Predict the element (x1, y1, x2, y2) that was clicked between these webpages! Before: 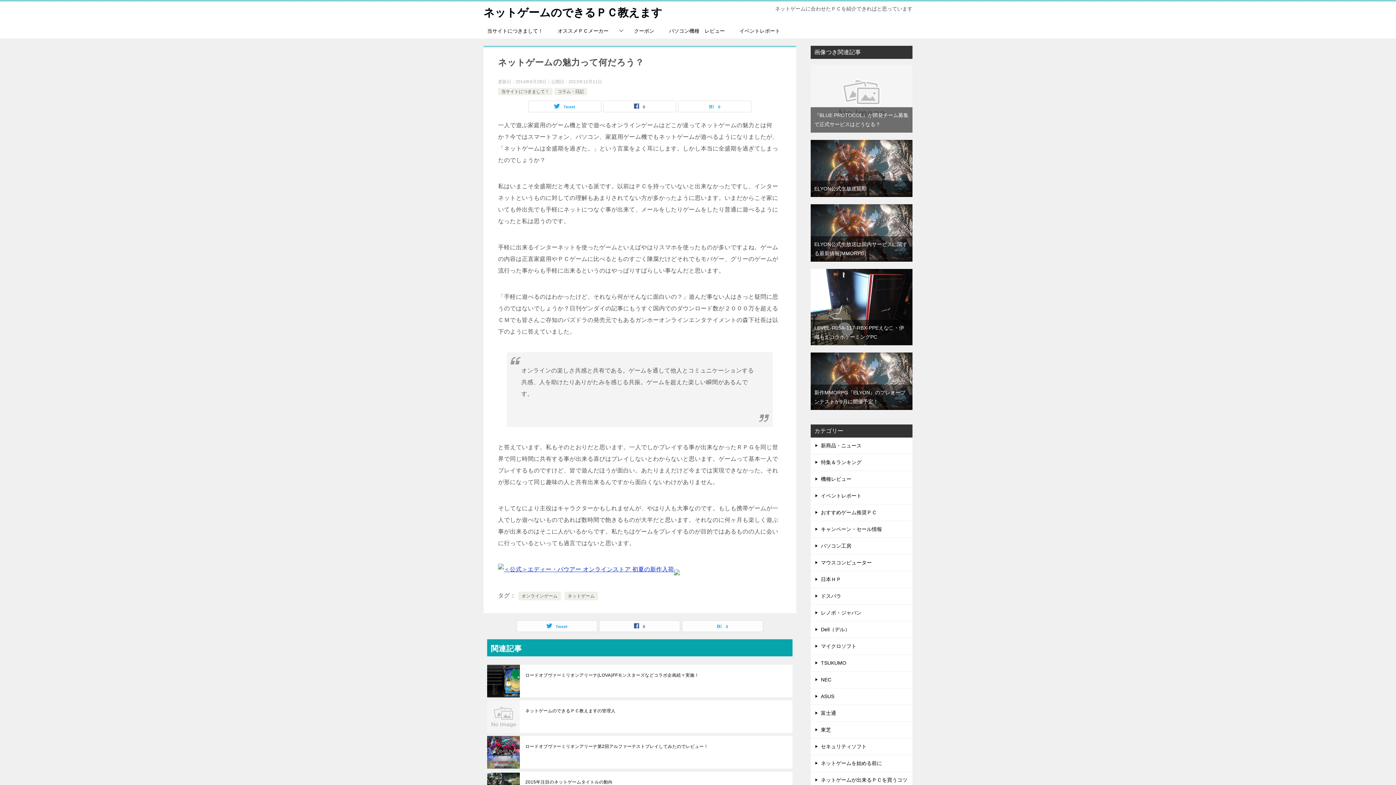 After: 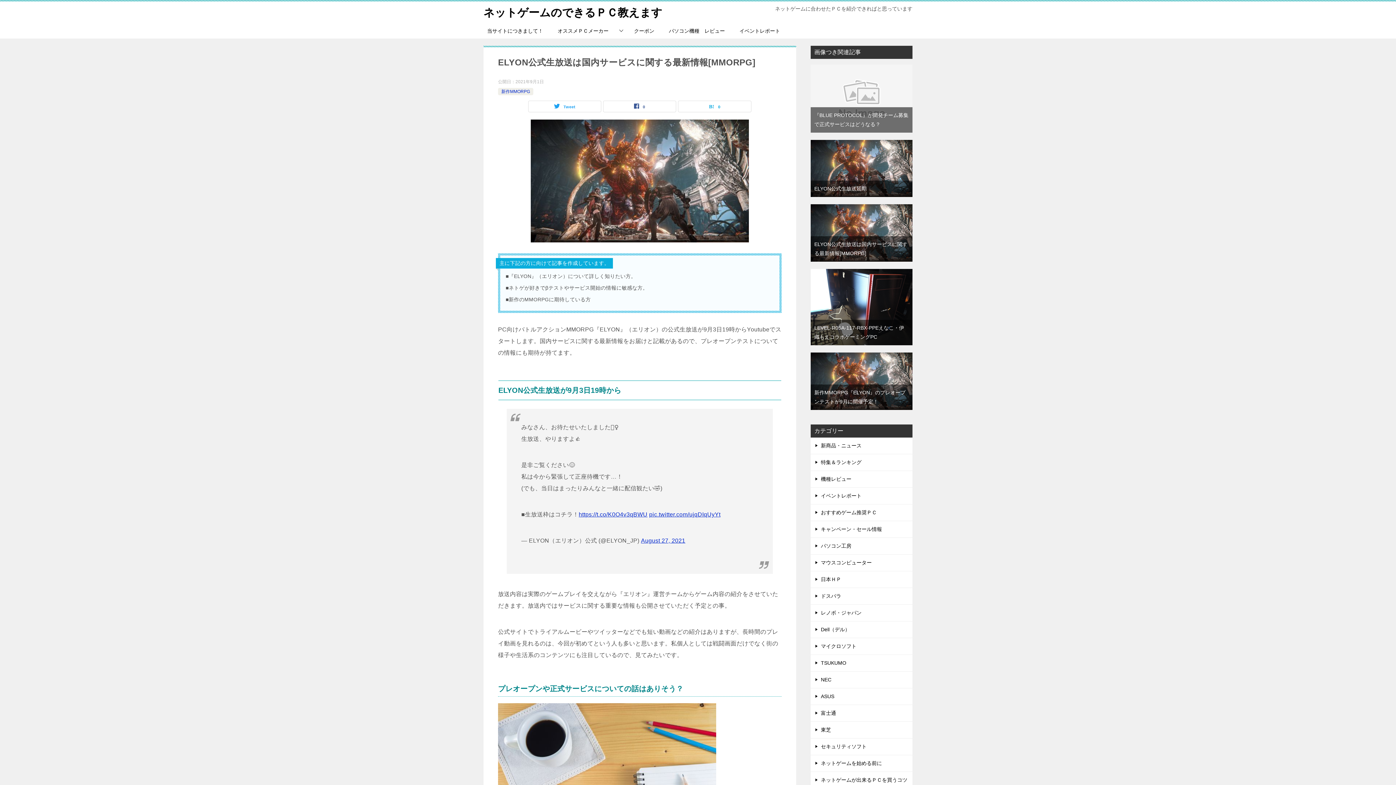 Action: bbox: (810, 205, 912, 211)